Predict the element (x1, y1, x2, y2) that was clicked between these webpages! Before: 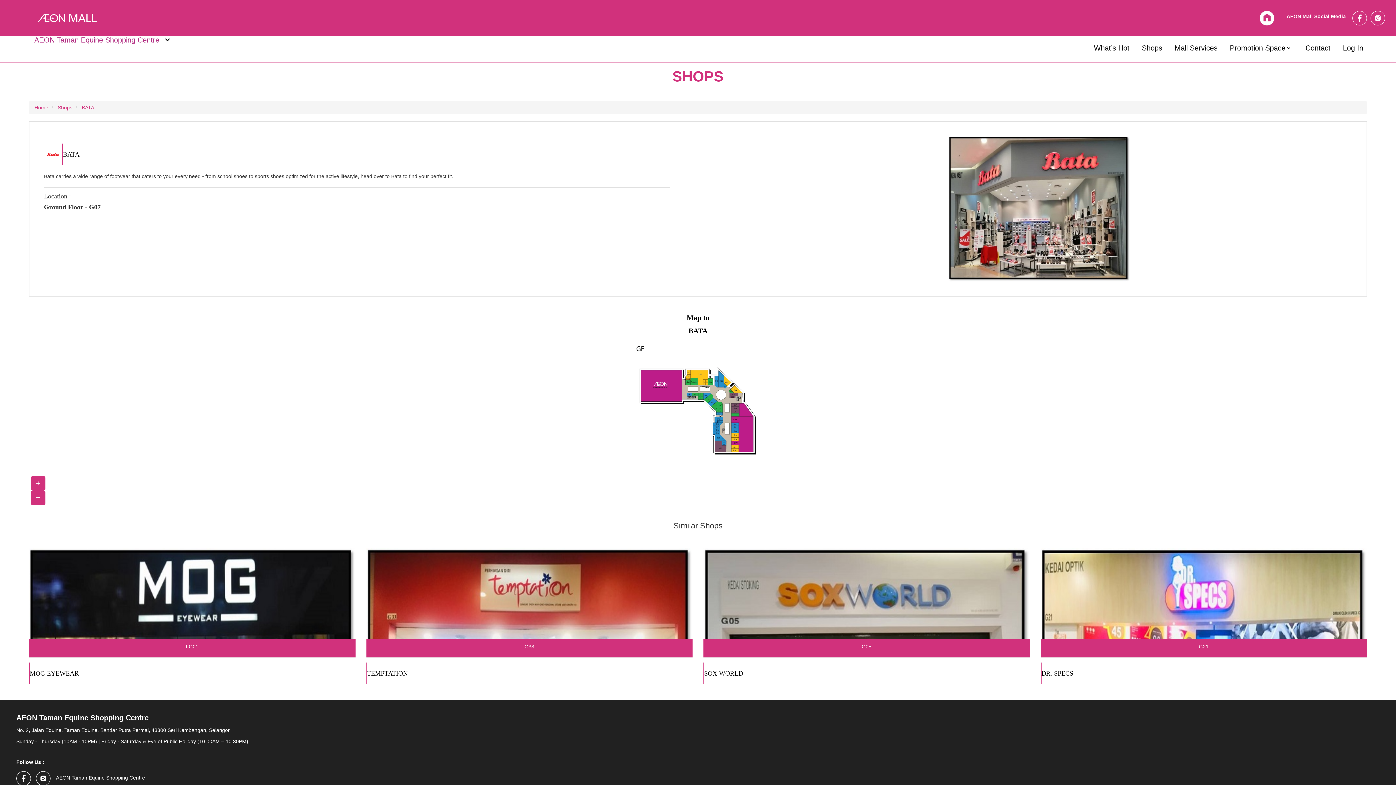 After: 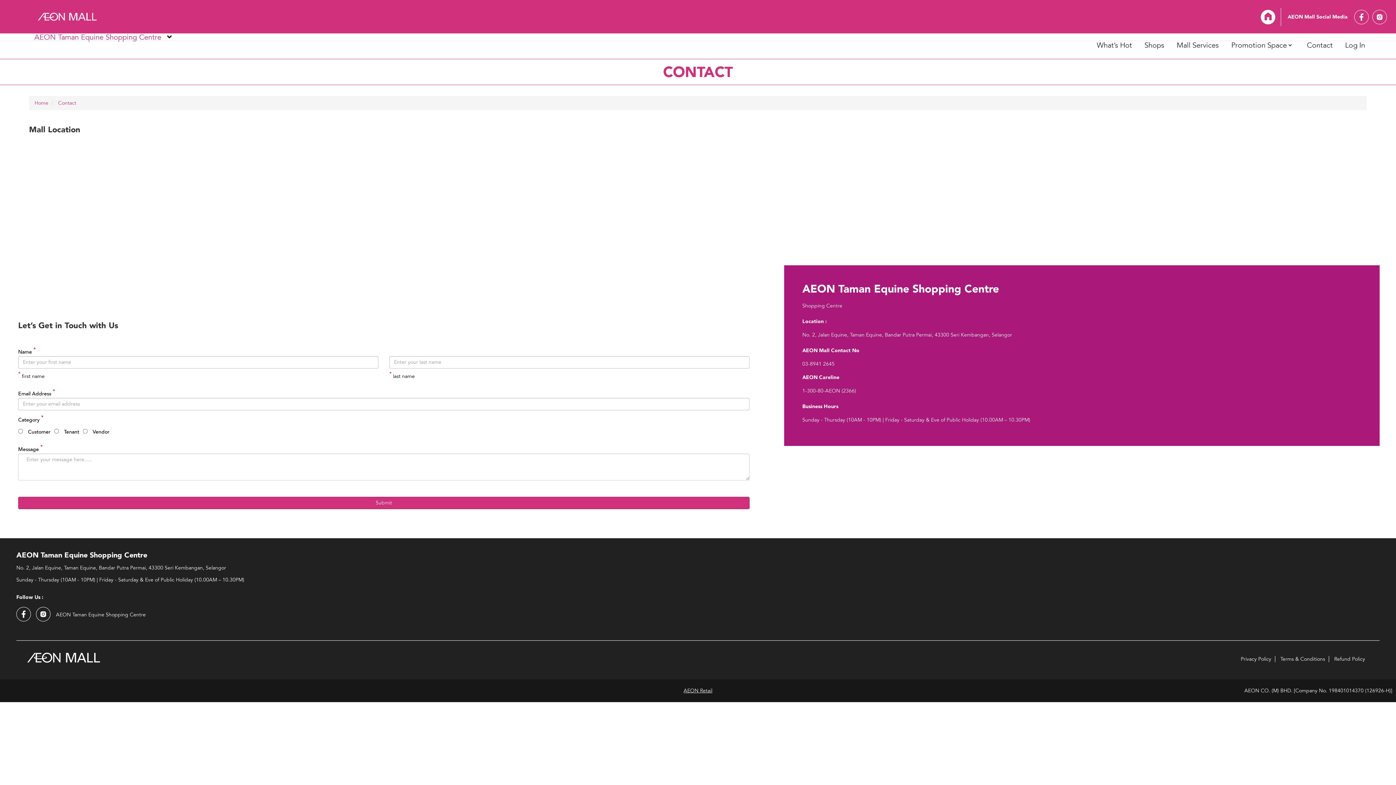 Action: label: Contact bbox: (1300, 41, 1336, 51)